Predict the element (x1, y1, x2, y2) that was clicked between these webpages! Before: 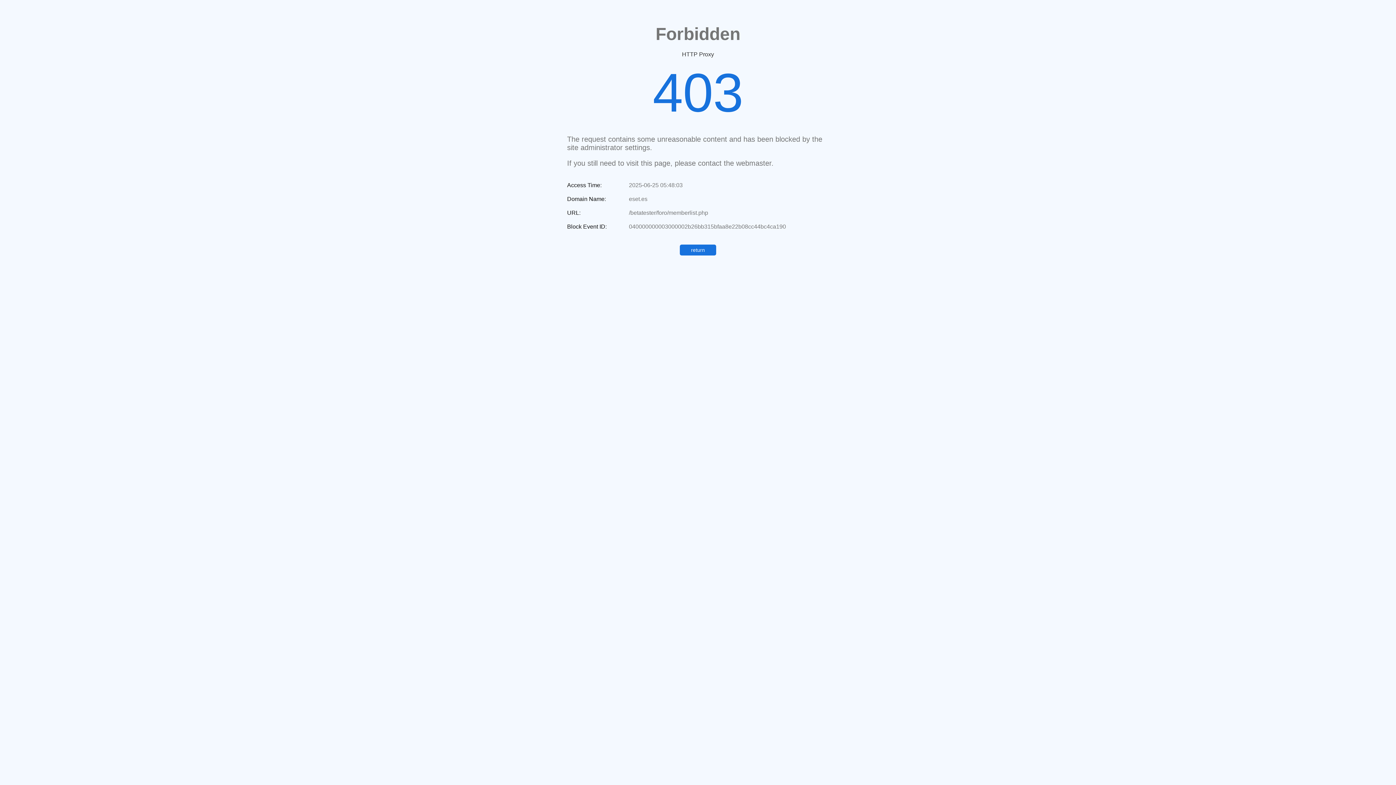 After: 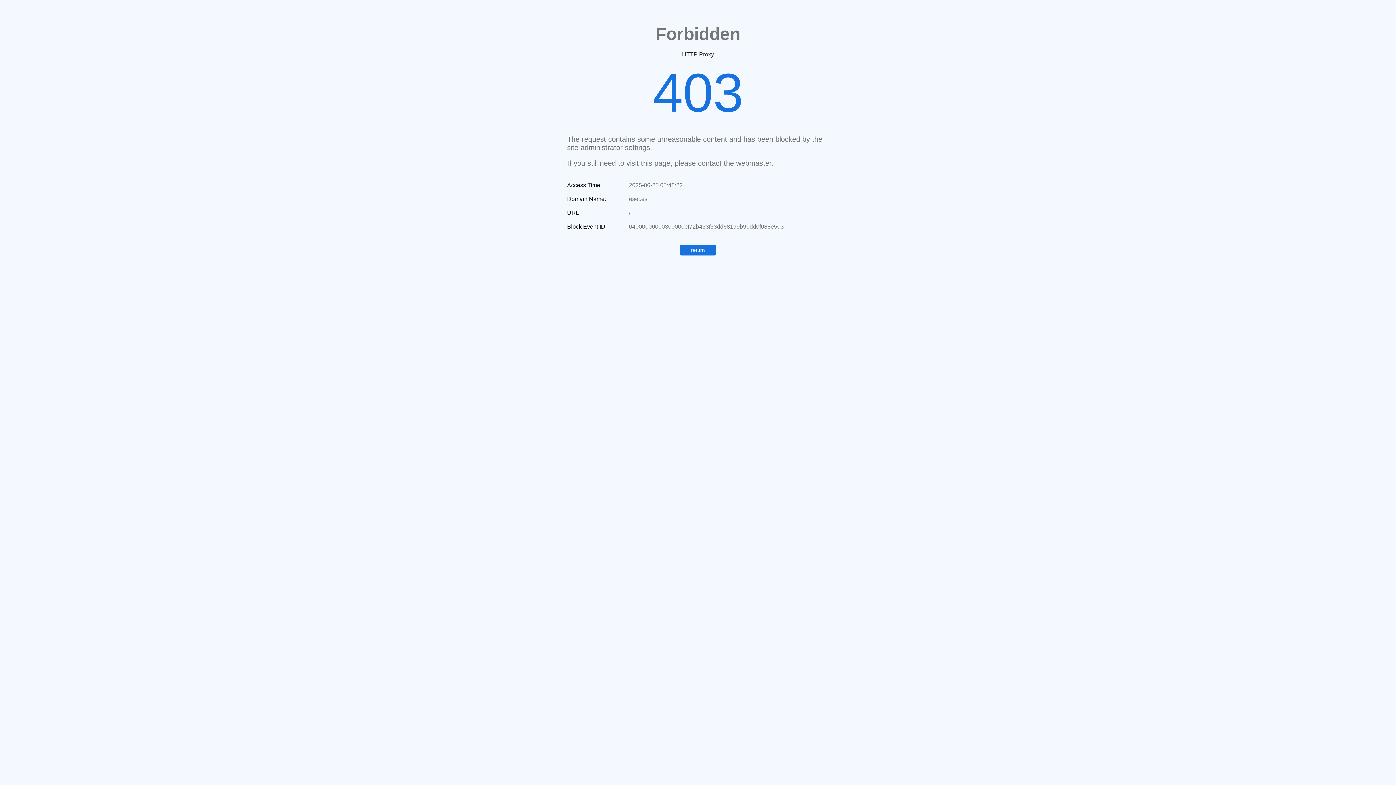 Action: bbox: (680, 244, 716, 255) label: return